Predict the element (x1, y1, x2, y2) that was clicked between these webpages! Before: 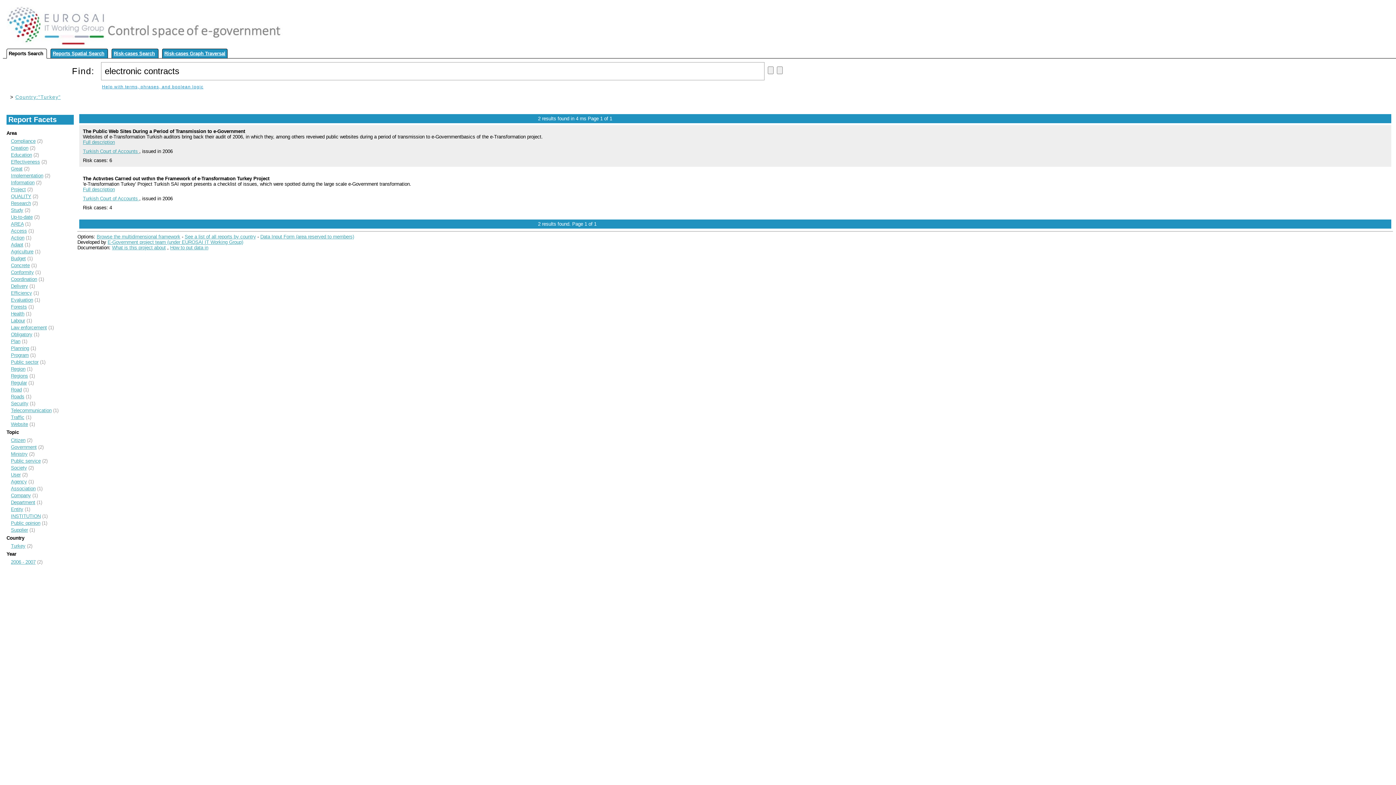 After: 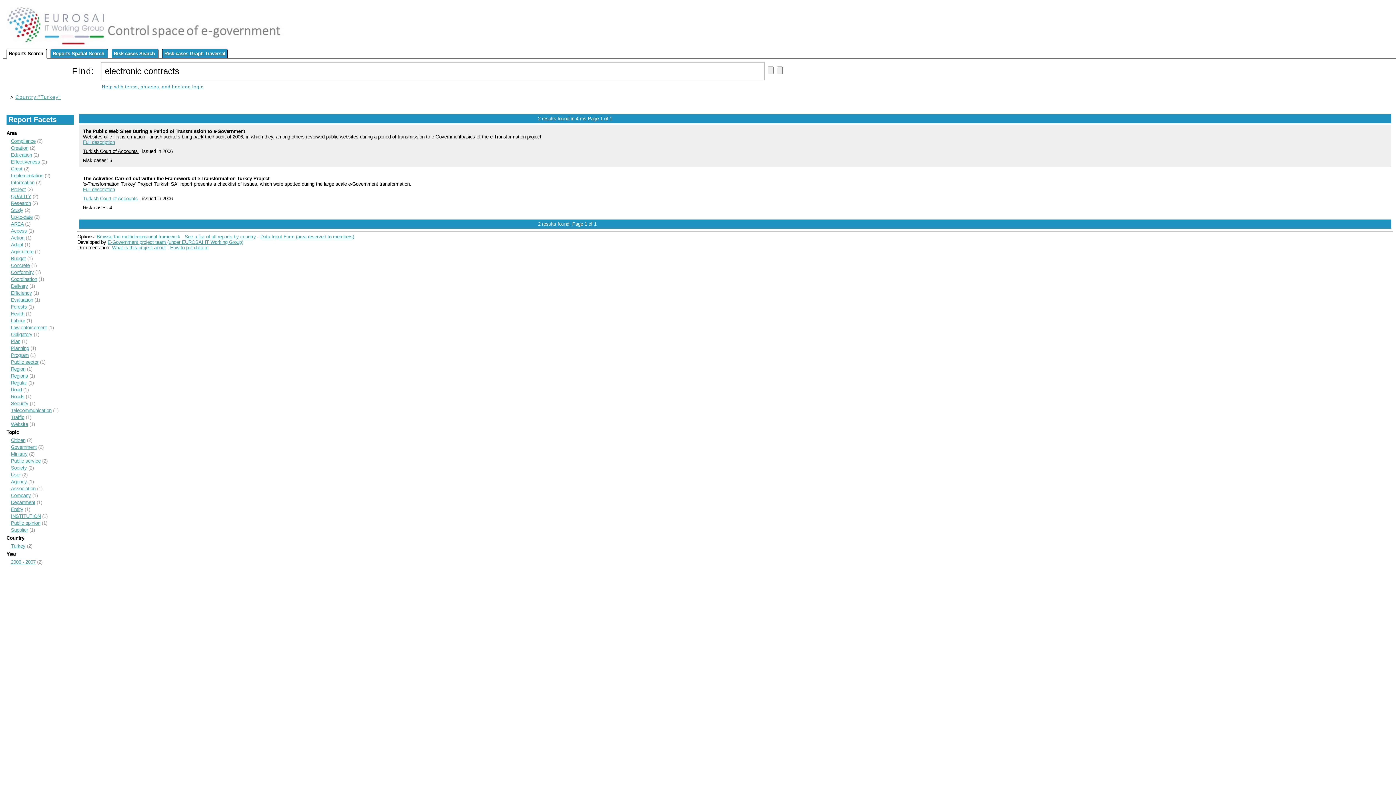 Action: bbox: (82, 148, 139, 154) label: Turkish Court of Accounts 